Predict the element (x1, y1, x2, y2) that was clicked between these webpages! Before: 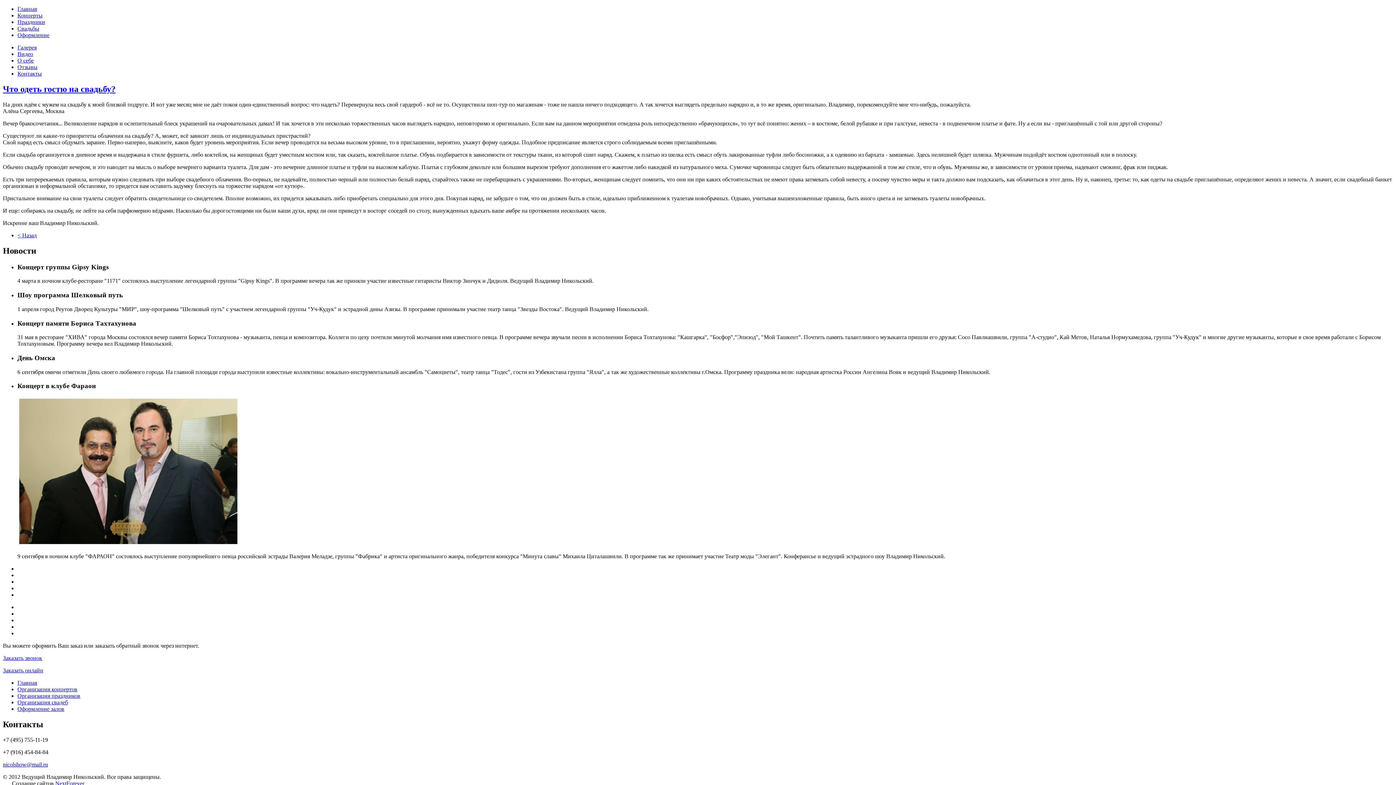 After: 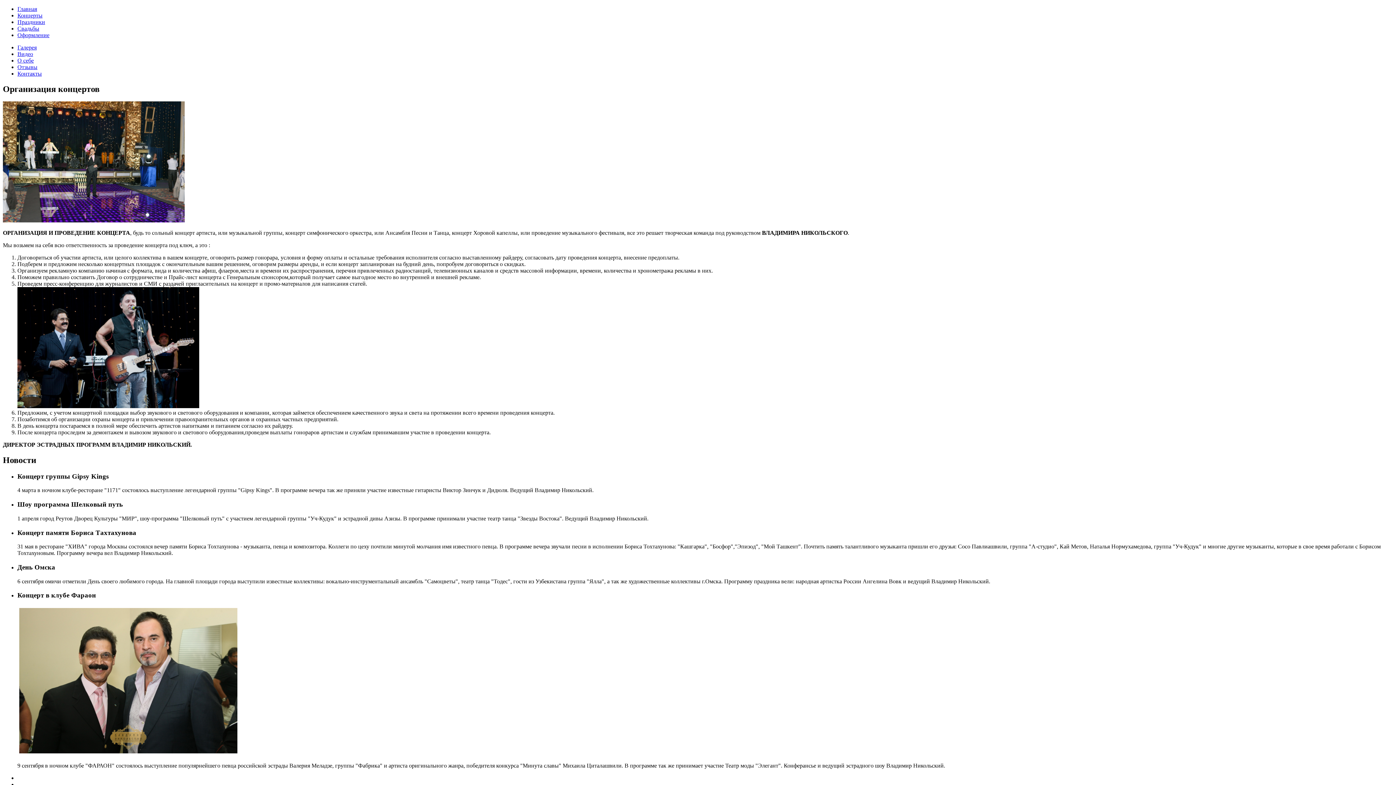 Action: bbox: (17, 12, 42, 18) label: Концерты